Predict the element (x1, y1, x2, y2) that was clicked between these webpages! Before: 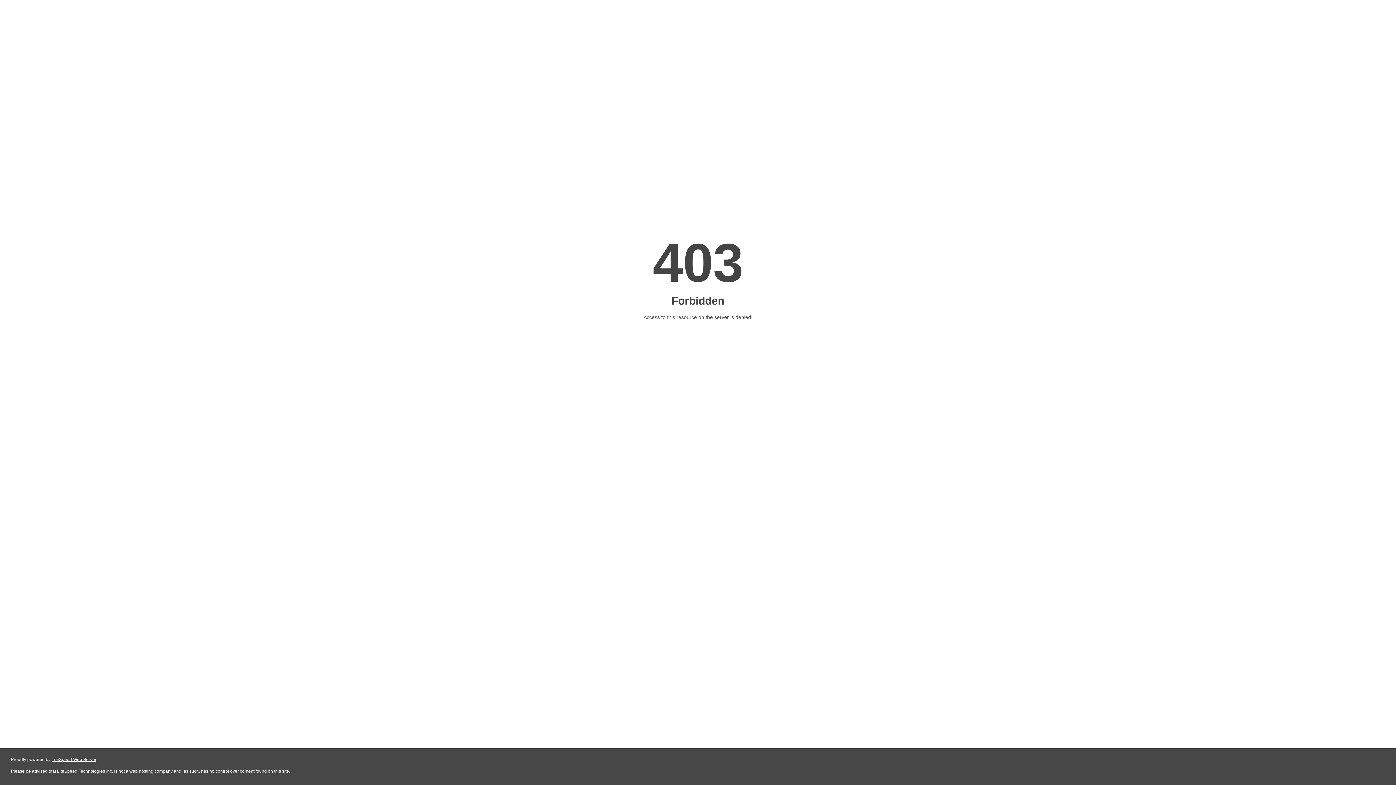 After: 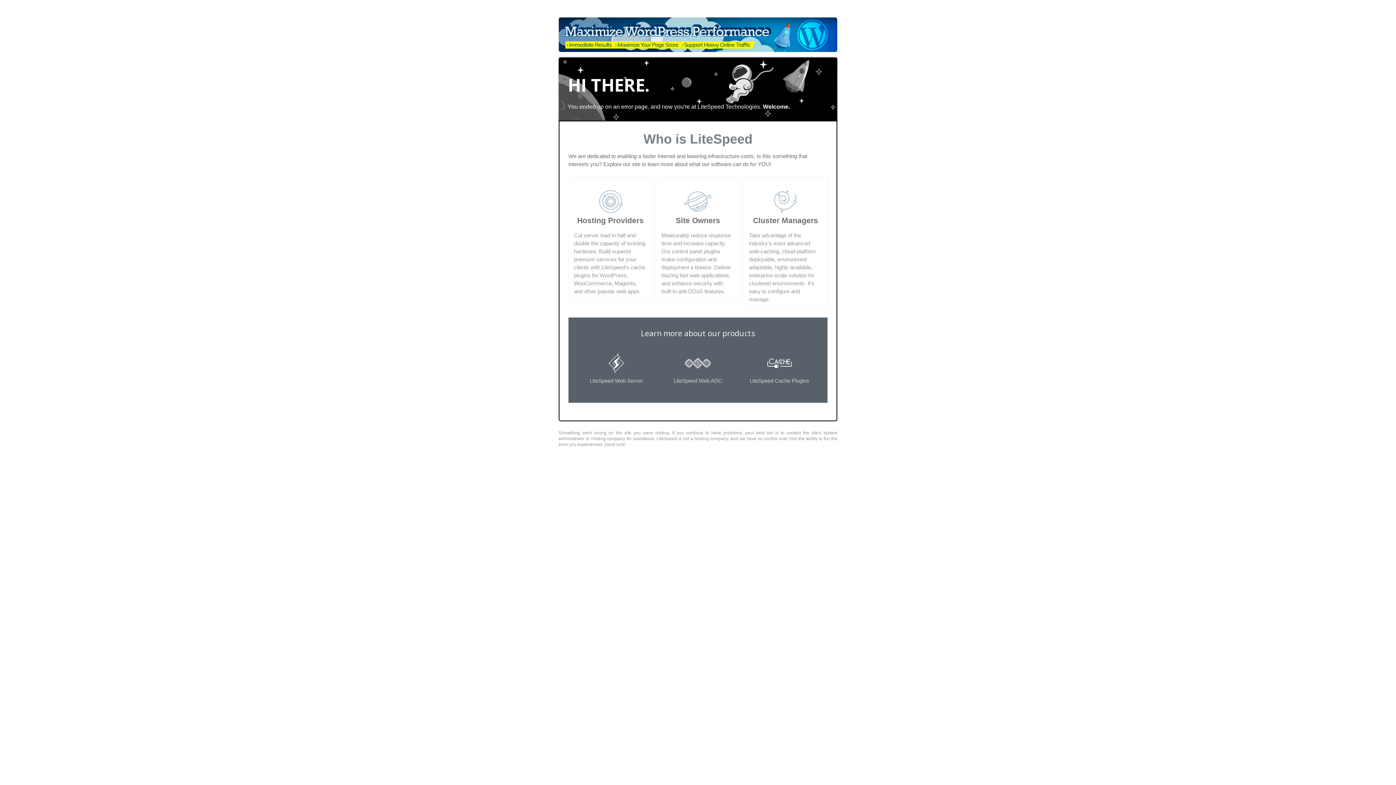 Action: label: LiteSpeed Web Server bbox: (51, 757, 96, 762)